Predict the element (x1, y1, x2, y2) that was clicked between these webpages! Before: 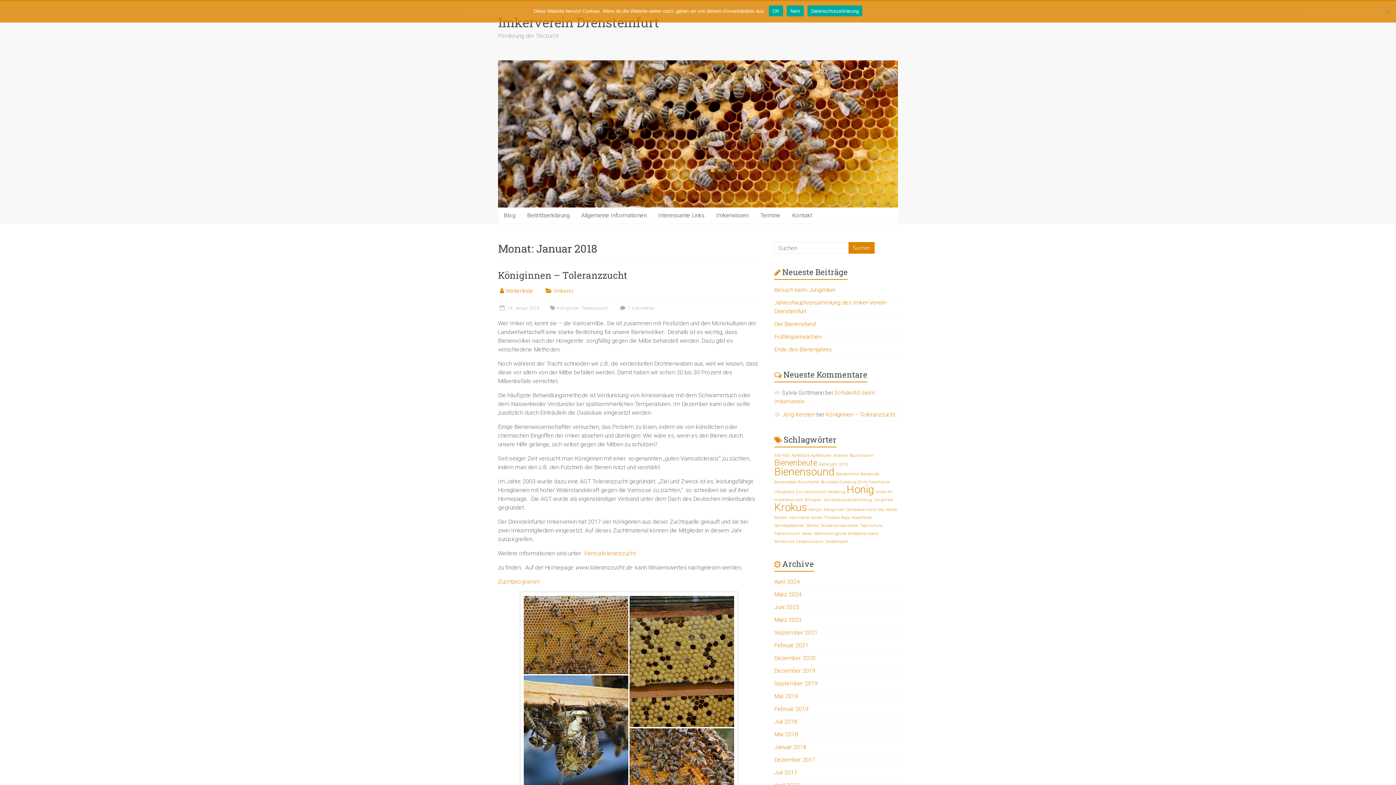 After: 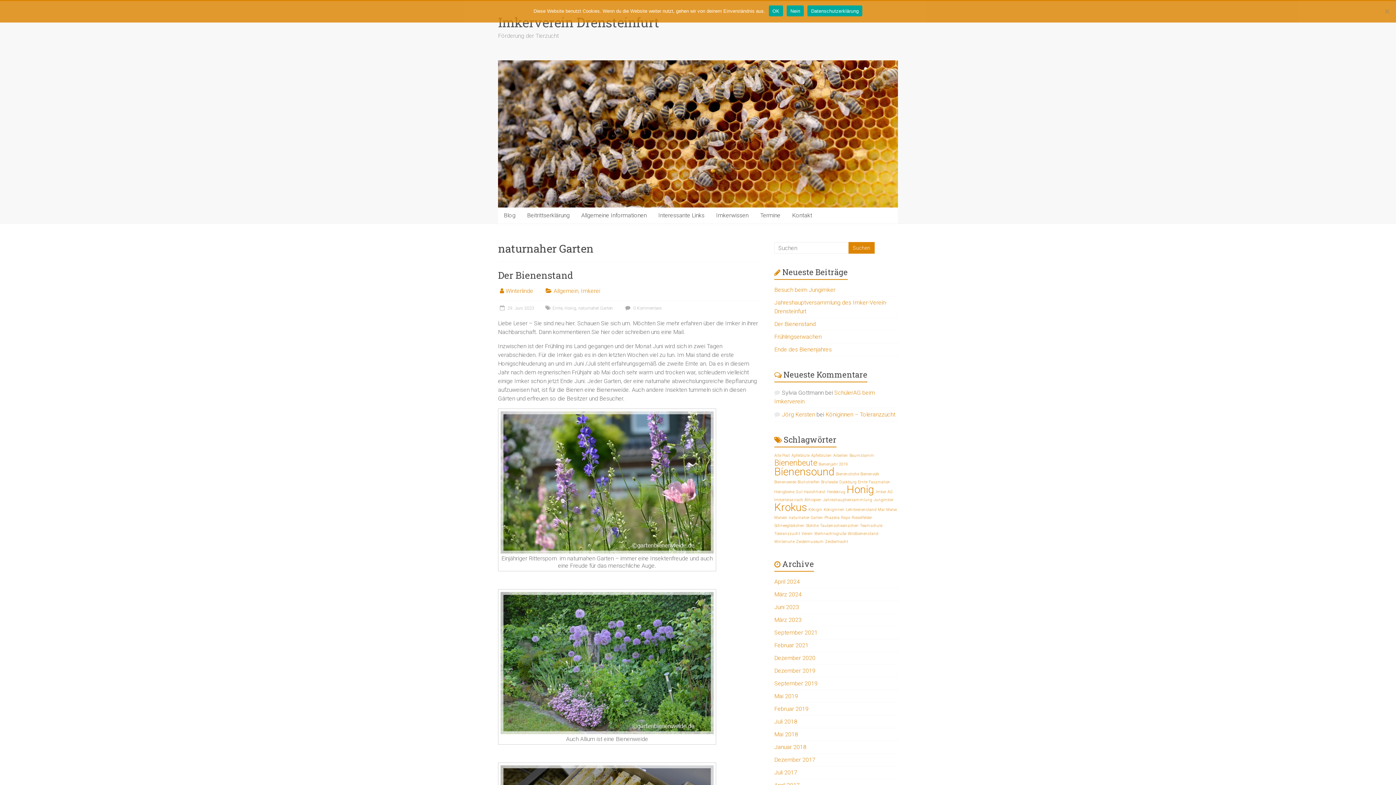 Action: bbox: (789, 515, 823, 520) label: naturnaher Garten (1 Eintrag)